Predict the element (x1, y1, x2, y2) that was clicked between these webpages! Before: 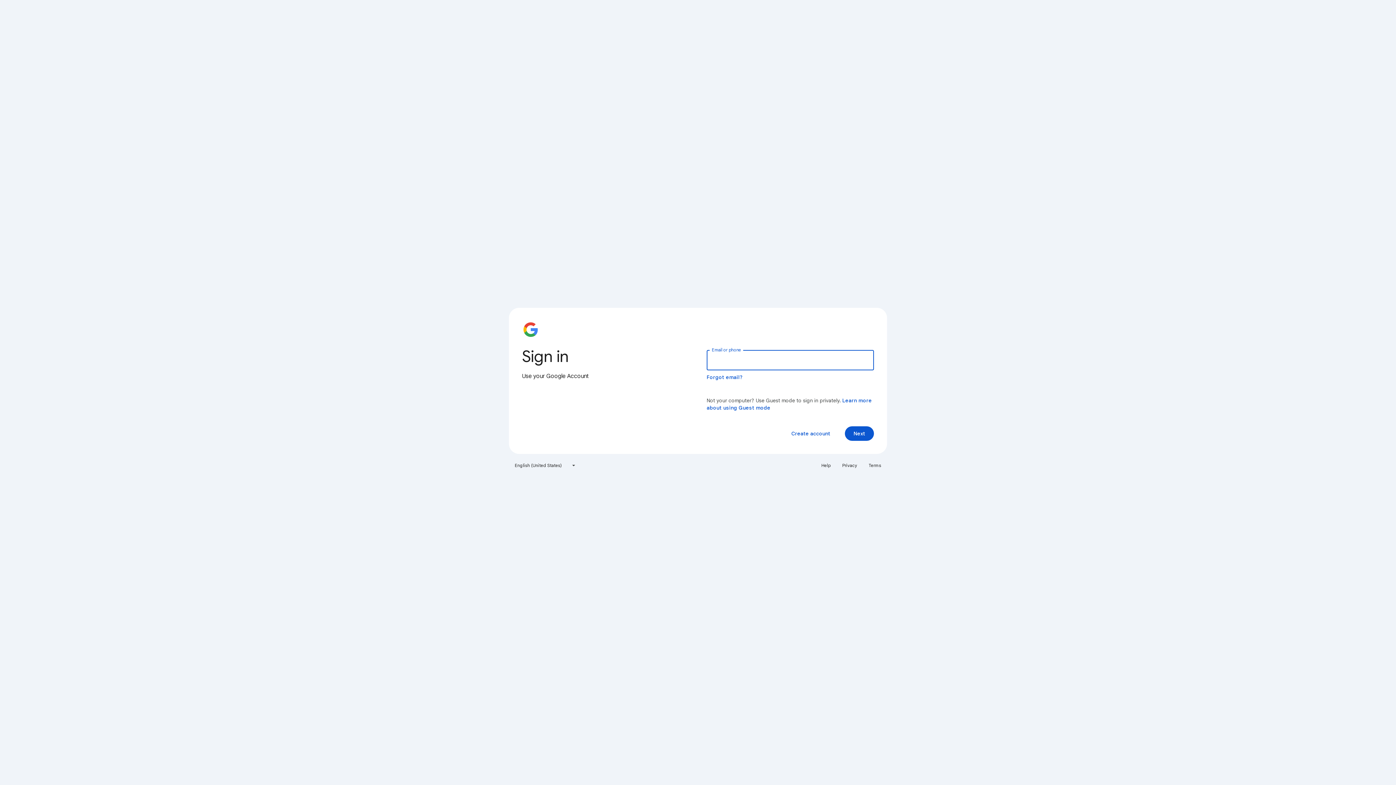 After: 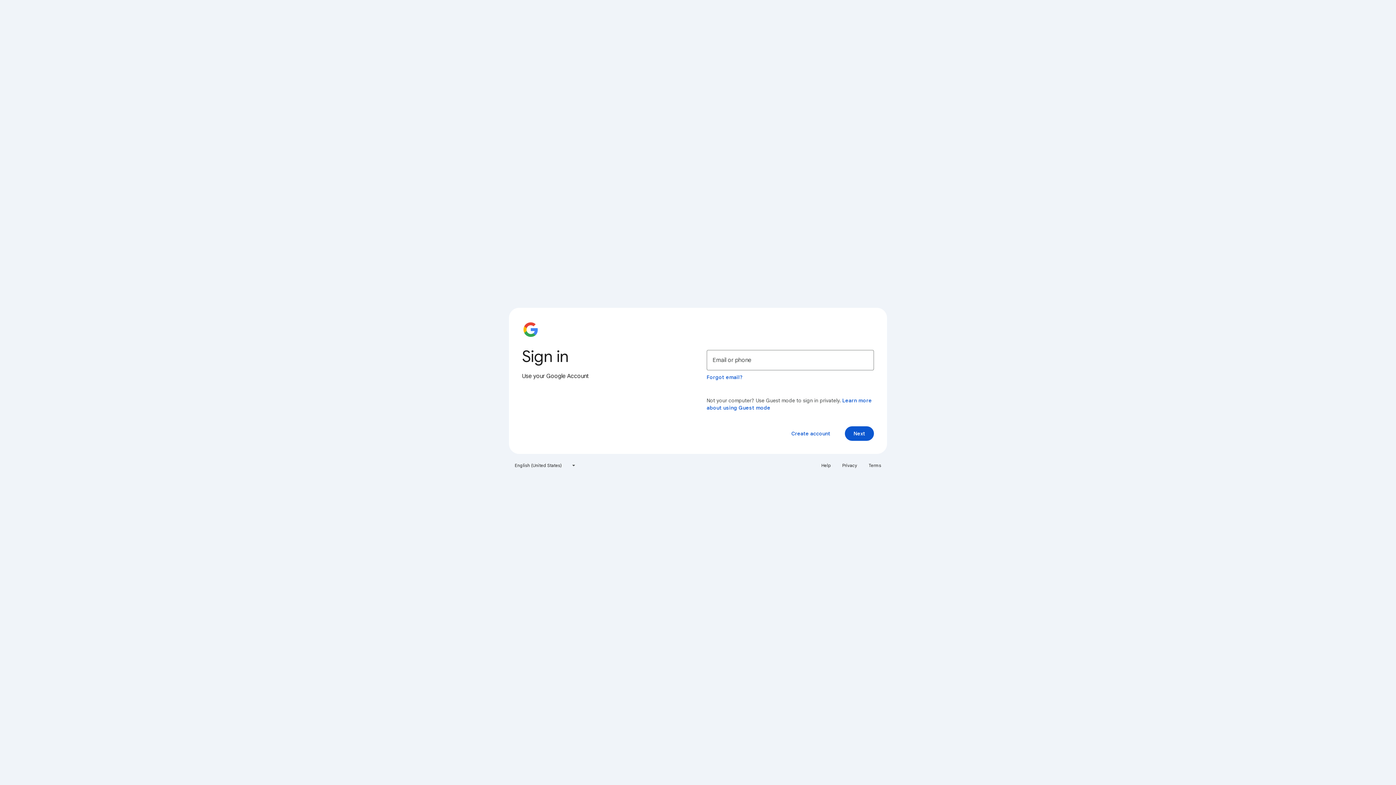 Action: bbox: (864, 460, 885, 471) label: Terms